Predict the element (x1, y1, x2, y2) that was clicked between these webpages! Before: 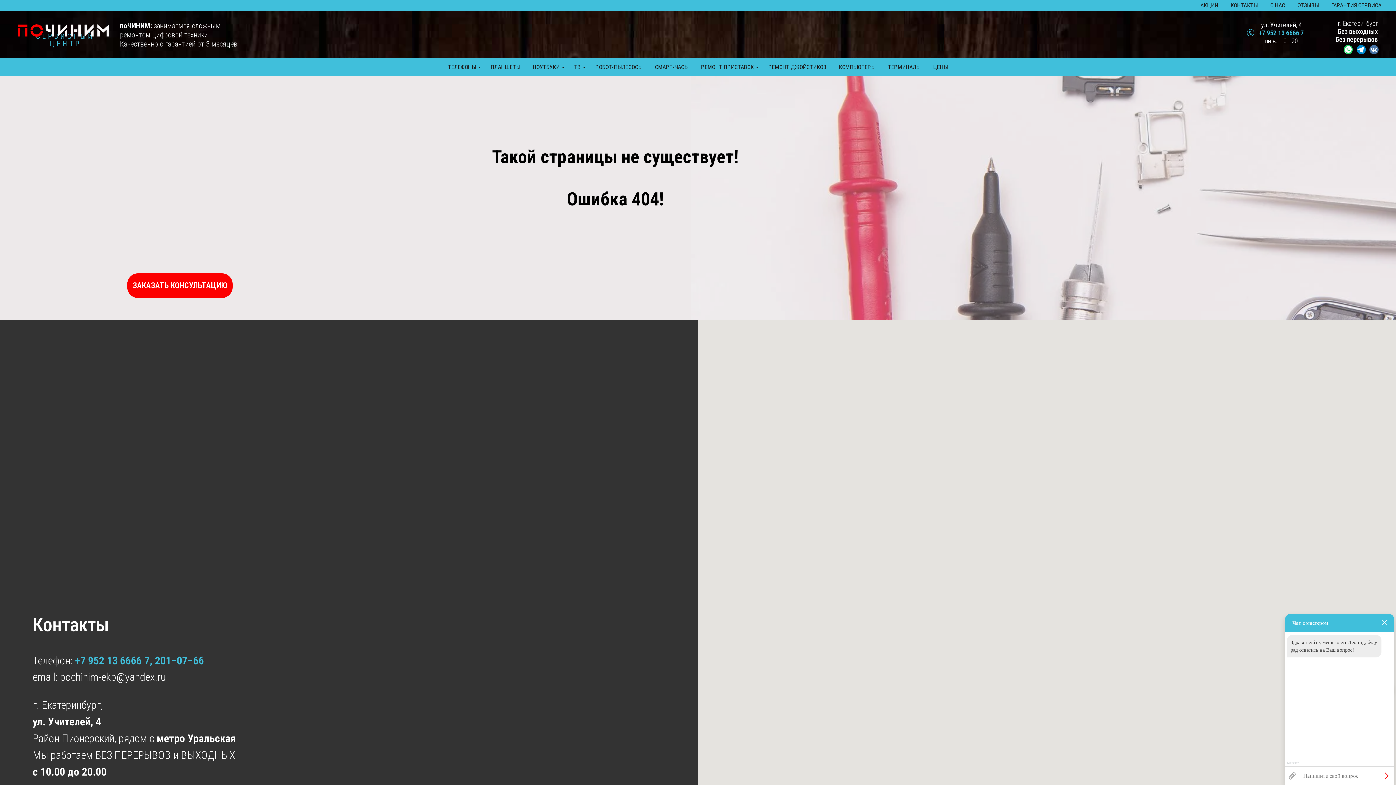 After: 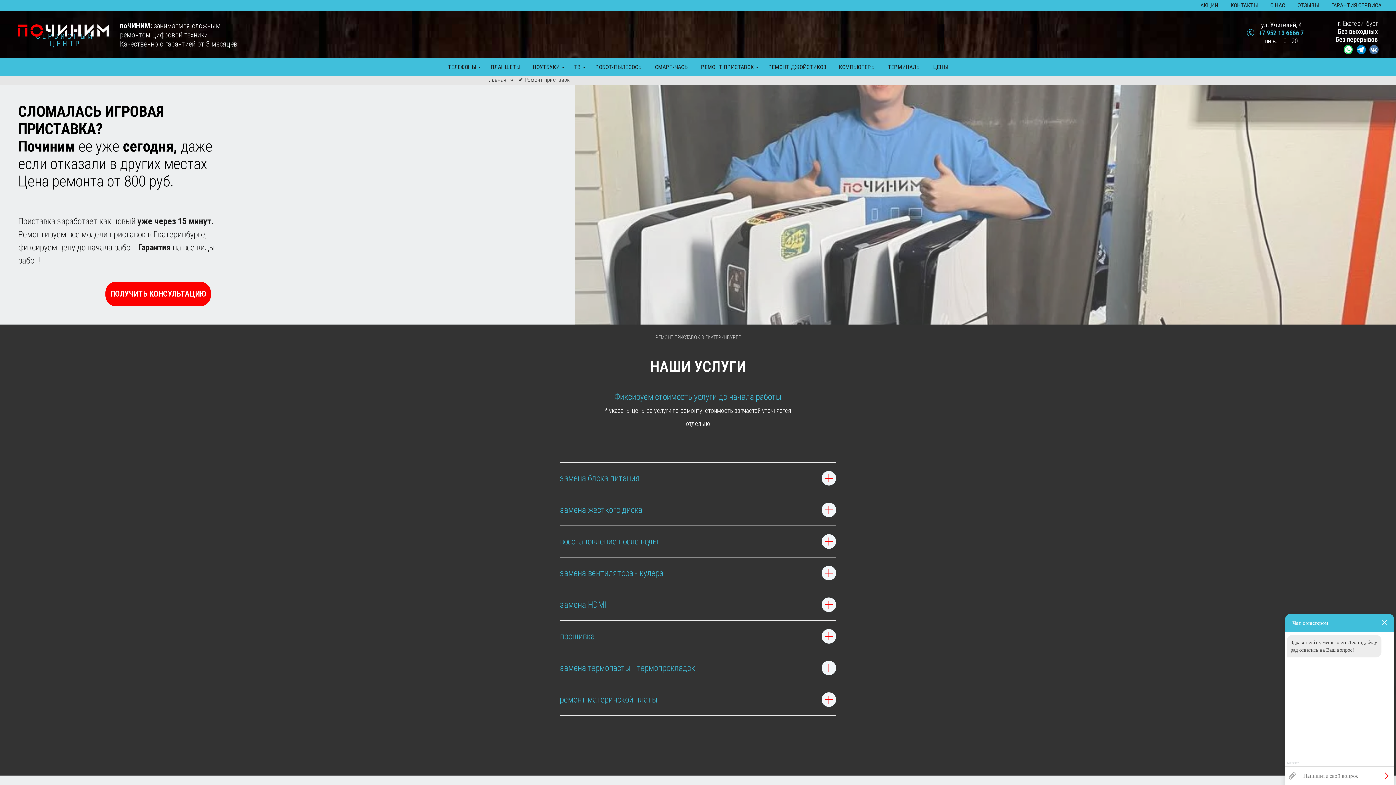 Action: bbox: (701, 63, 756, 70) label: РЕМОНТ ПРИСТАВОК